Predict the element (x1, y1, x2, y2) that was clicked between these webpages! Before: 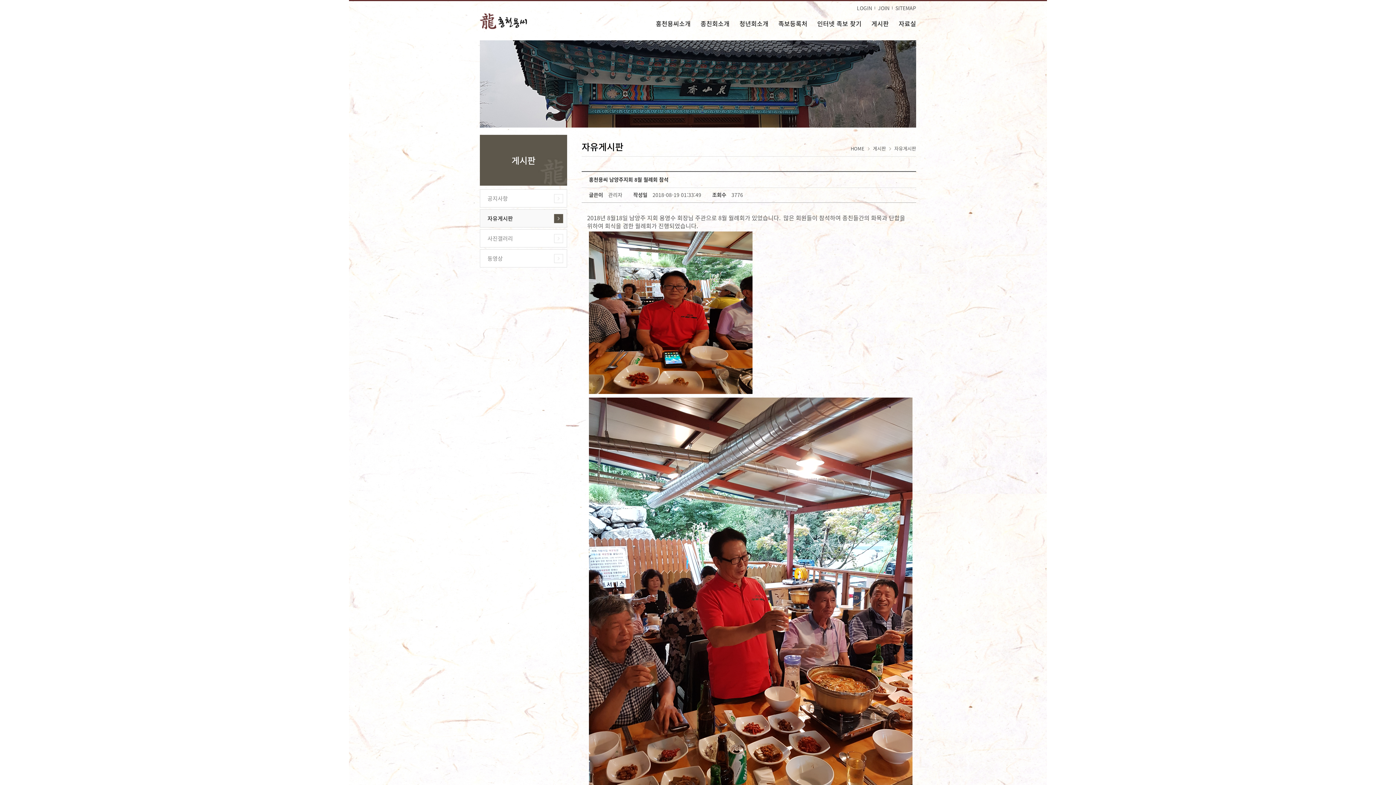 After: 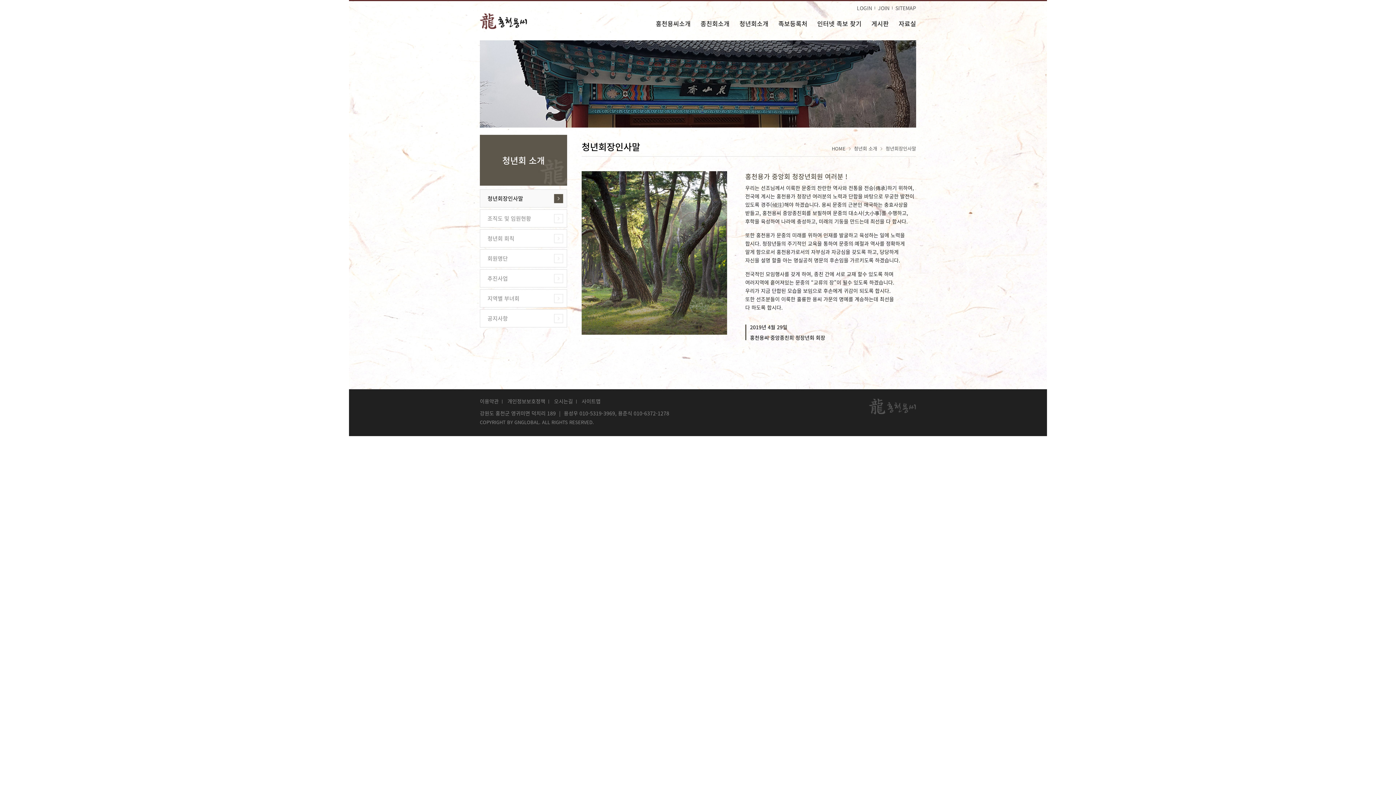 Action: label: 청년회소개 bbox: (739, 20, 768, 26)